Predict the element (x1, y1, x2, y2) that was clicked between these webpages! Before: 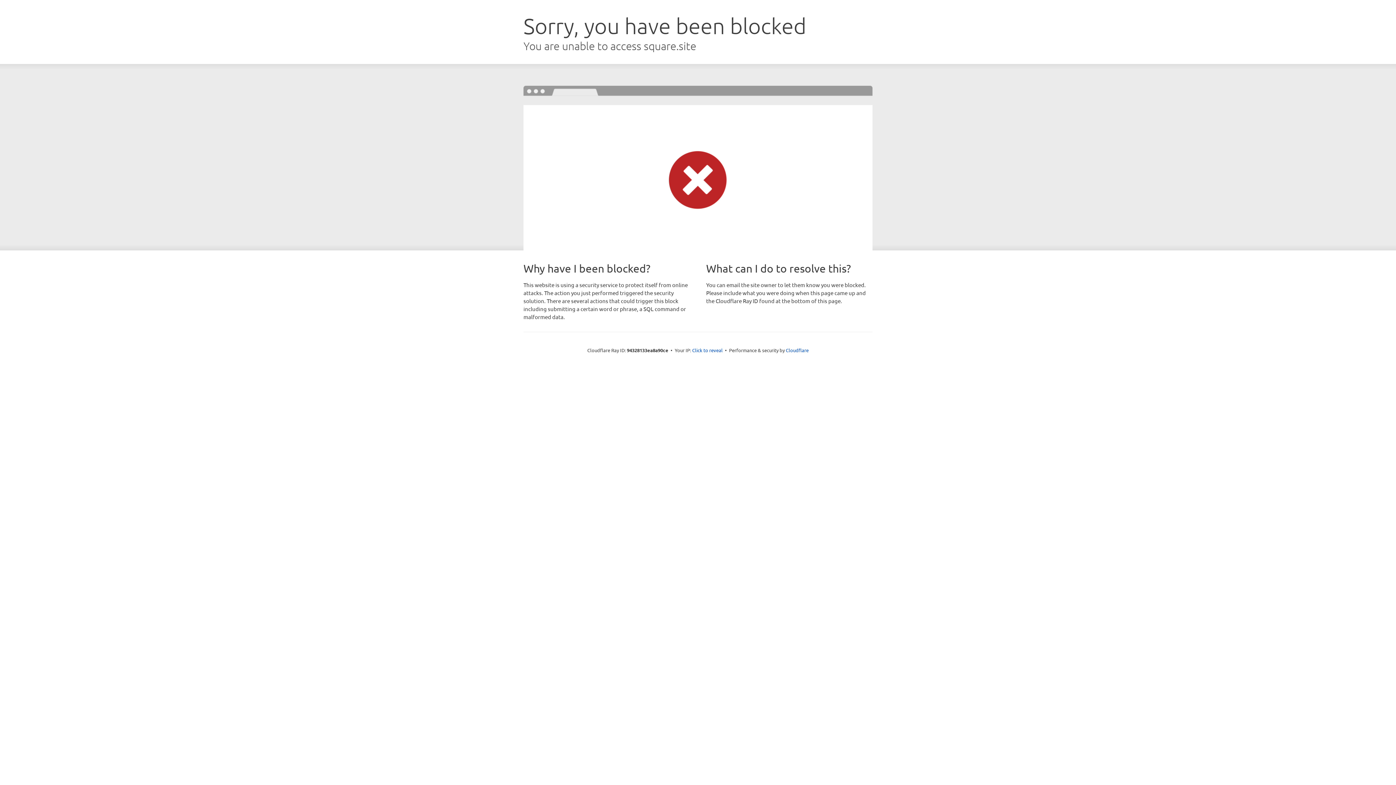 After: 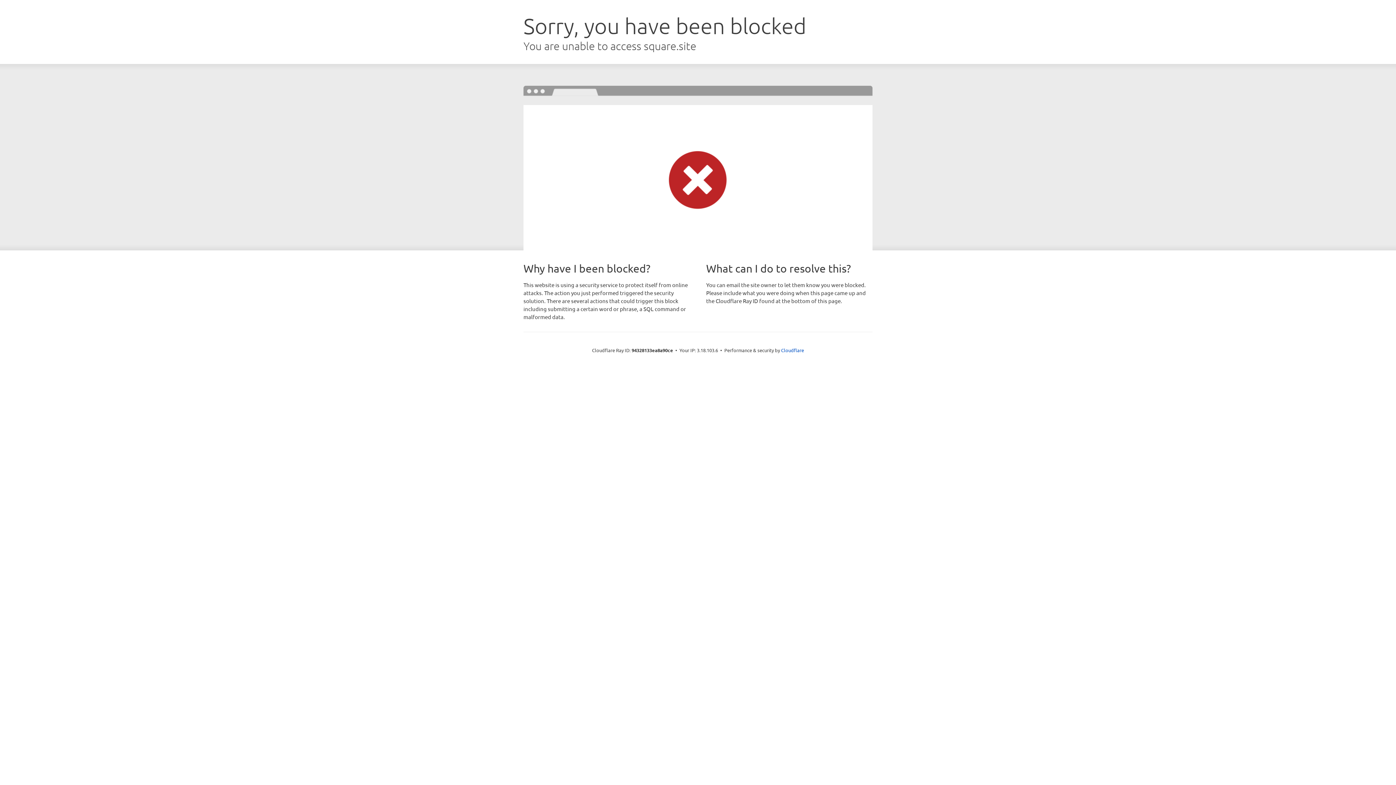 Action: label: Click to reveal bbox: (692, 346, 722, 353)